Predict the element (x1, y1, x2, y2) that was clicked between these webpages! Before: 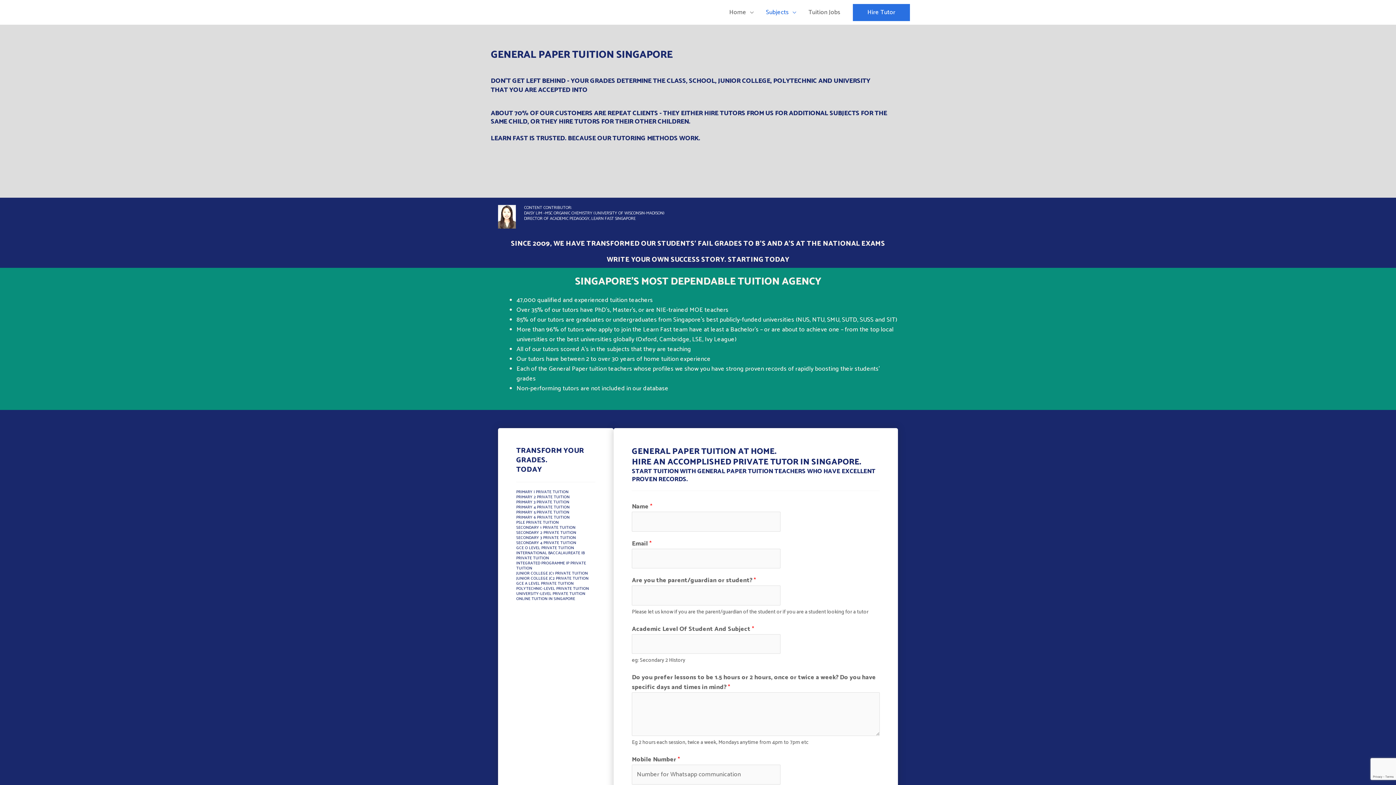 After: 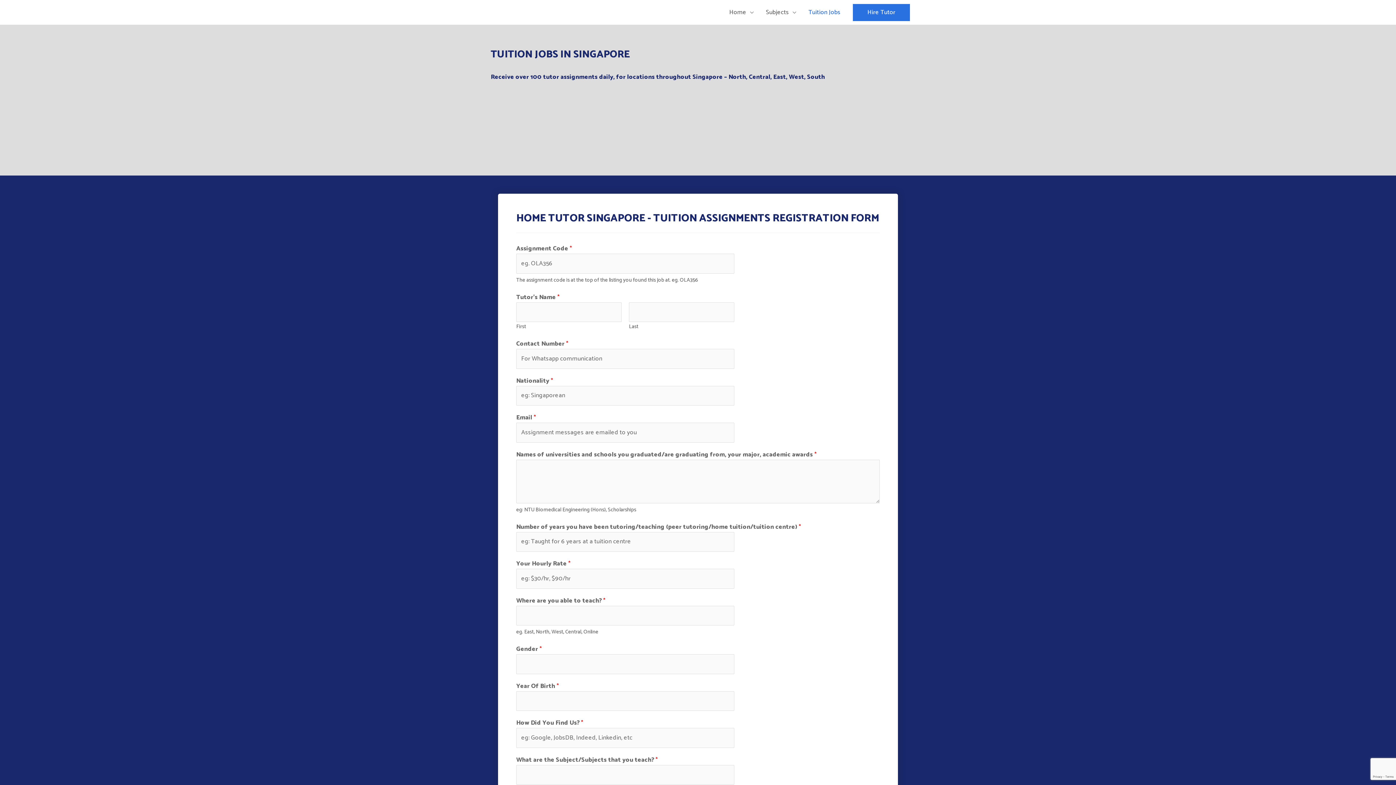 Action: label: Tuition Jobs bbox: (802, 0, 846, 24)